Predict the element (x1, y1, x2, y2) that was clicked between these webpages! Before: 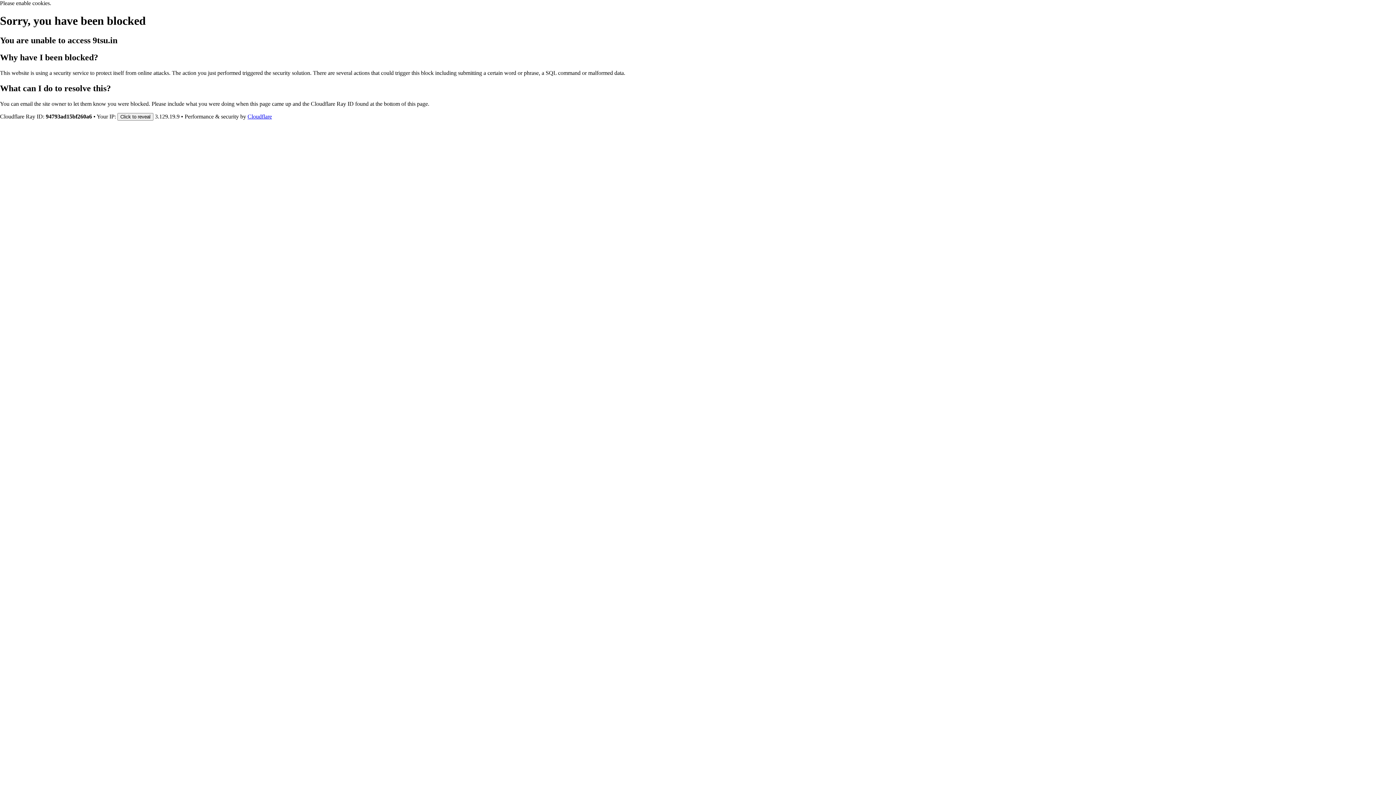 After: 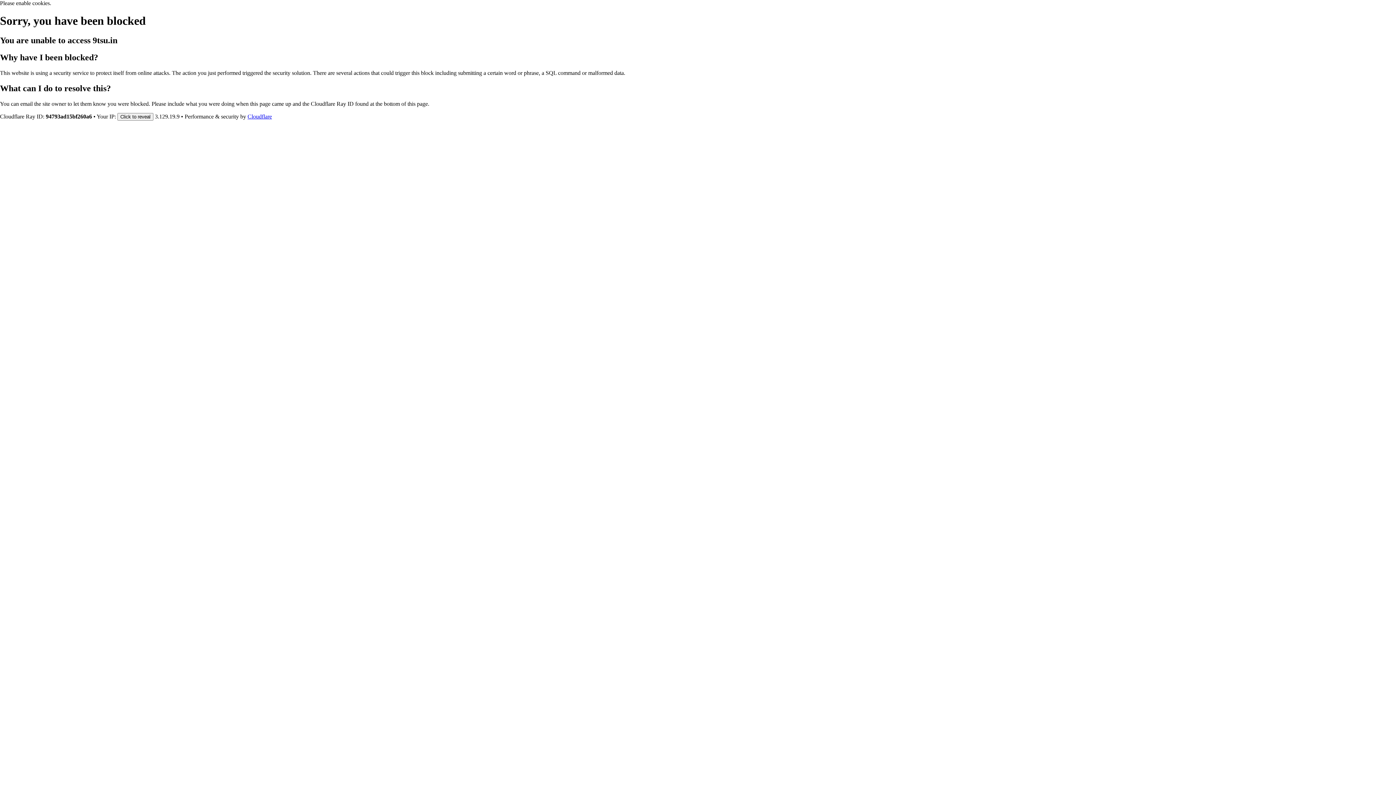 Action: bbox: (247, 113, 272, 119) label: Cloudflare